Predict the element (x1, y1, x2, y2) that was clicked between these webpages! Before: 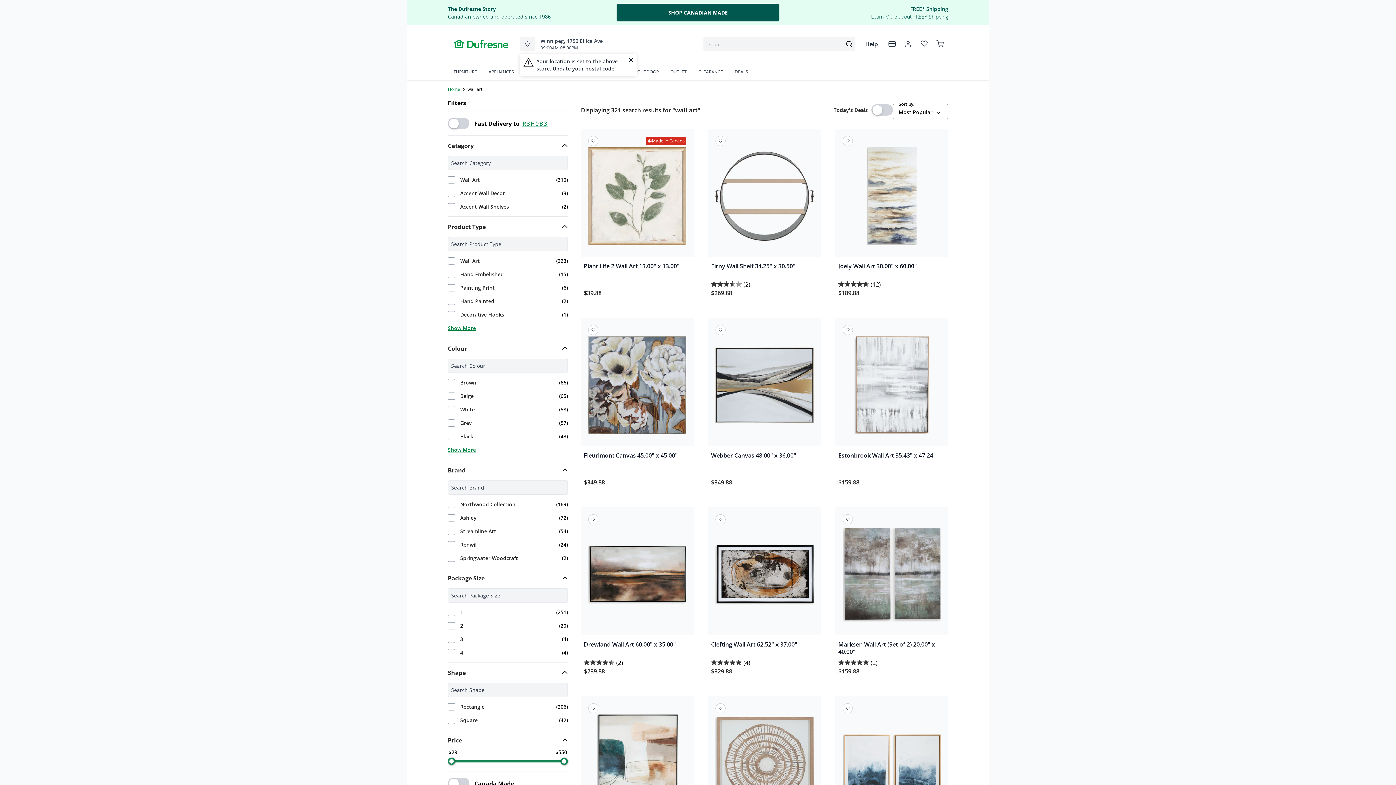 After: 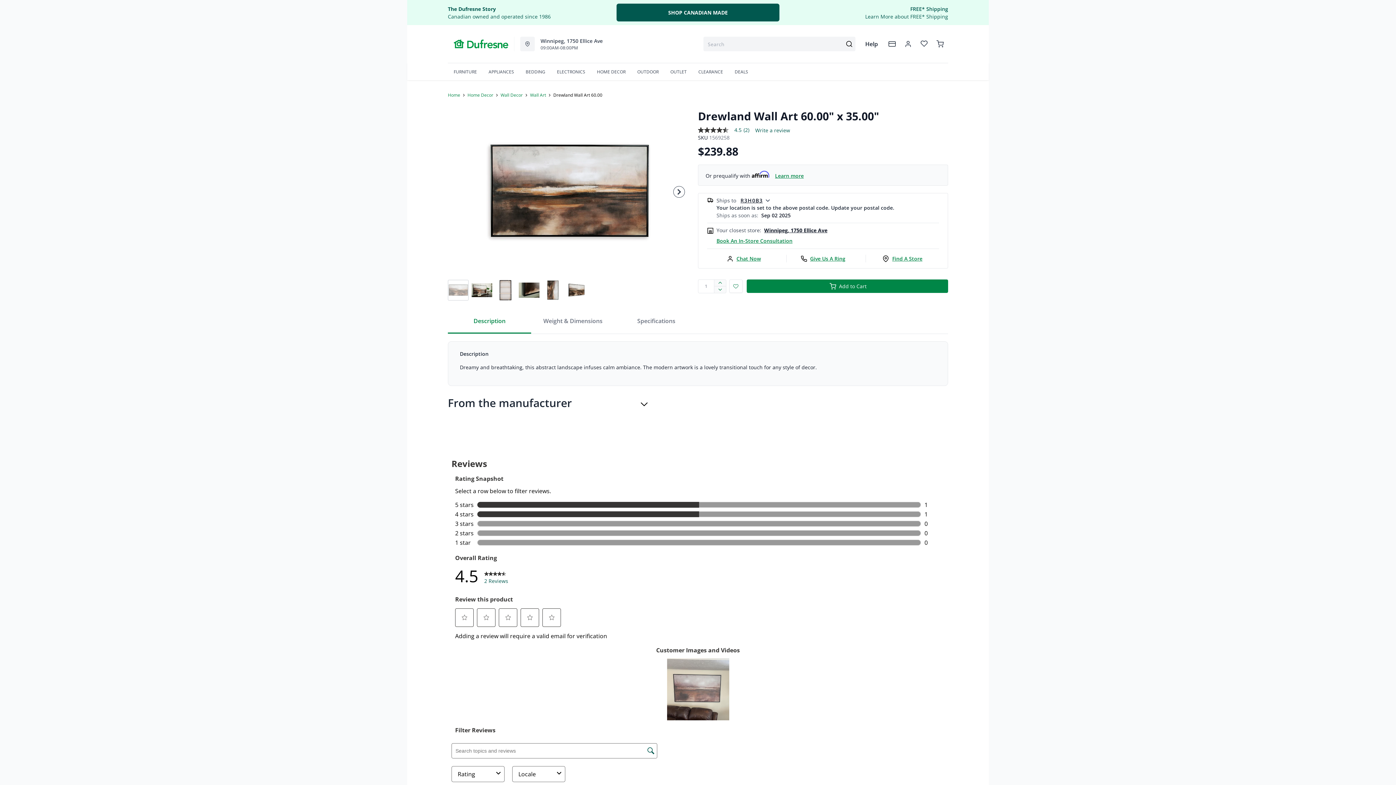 Action: label: Drewland Wall Art 60.00" x 35.00" bbox: (584, 641, 690, 648)